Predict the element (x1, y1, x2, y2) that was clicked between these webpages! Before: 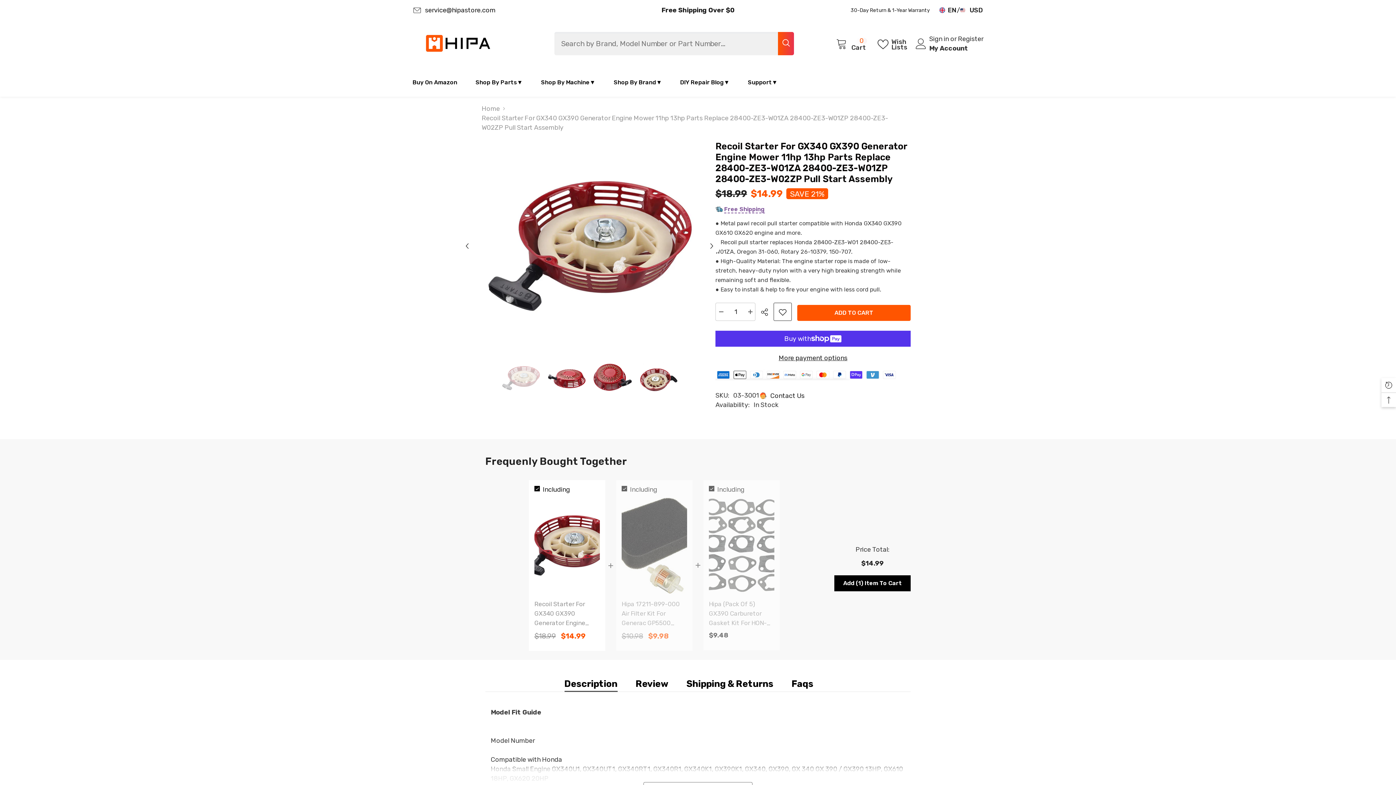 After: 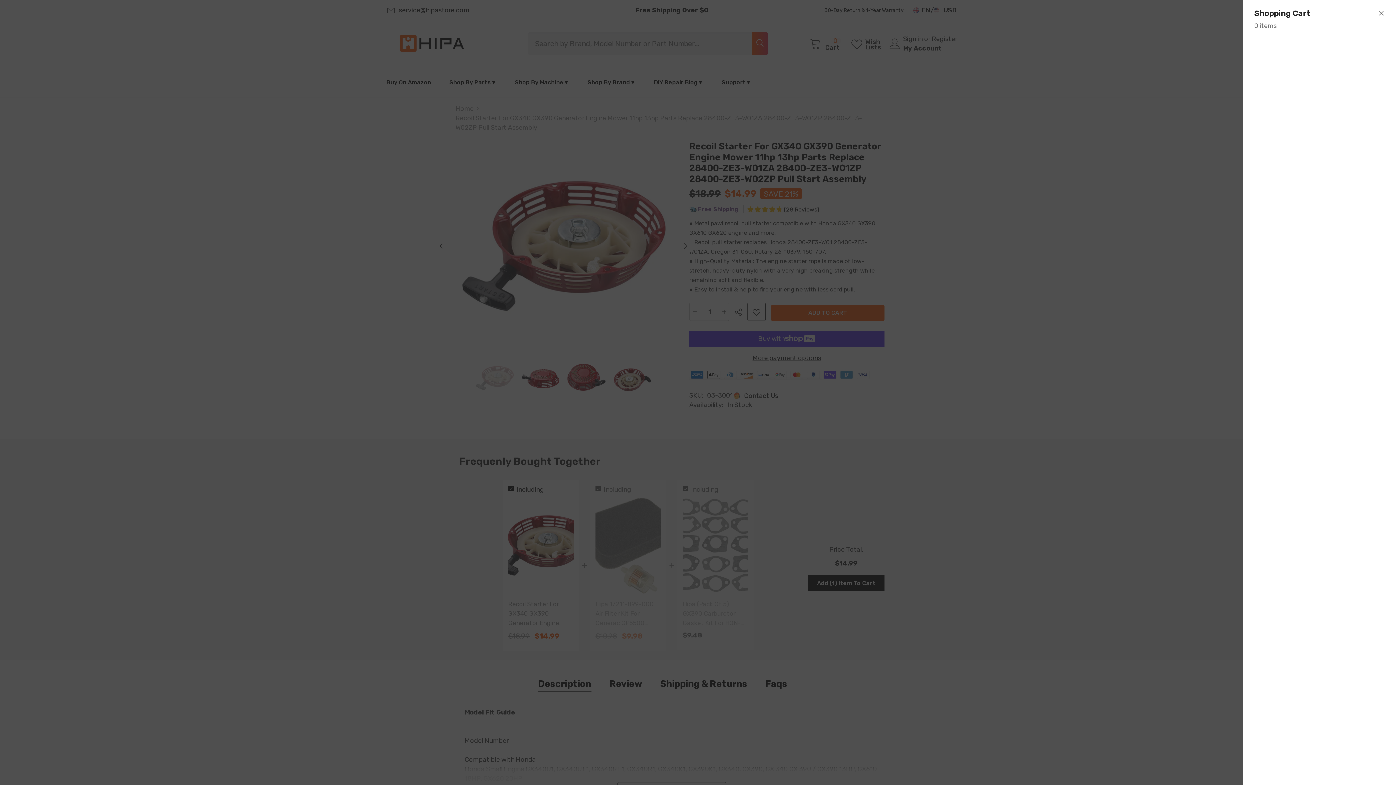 Action: bbox: (836, 36, 866, 50) label: Cart
0
0 items